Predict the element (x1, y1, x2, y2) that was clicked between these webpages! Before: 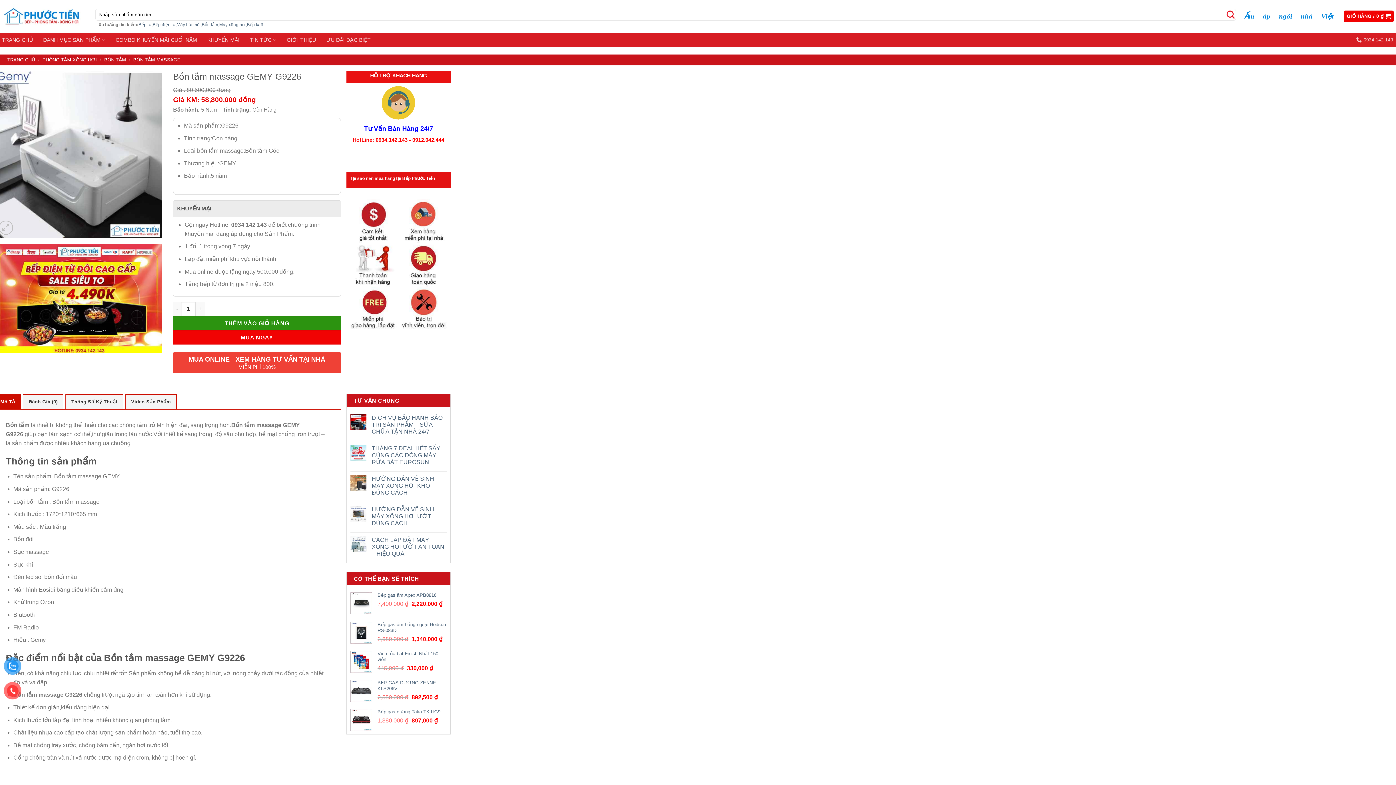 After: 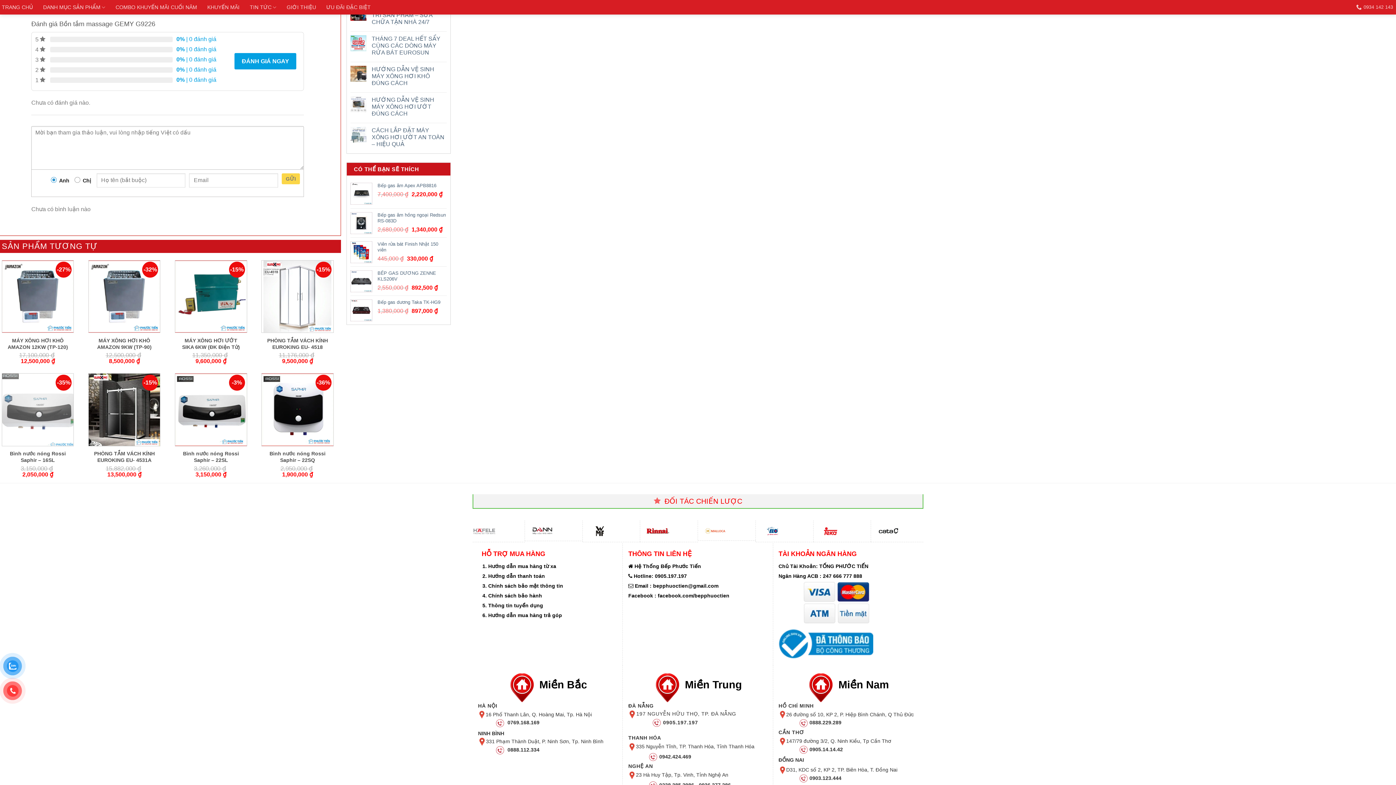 Action: label: Đánh Giá (0) bbox: (23, 394, 63, 409)